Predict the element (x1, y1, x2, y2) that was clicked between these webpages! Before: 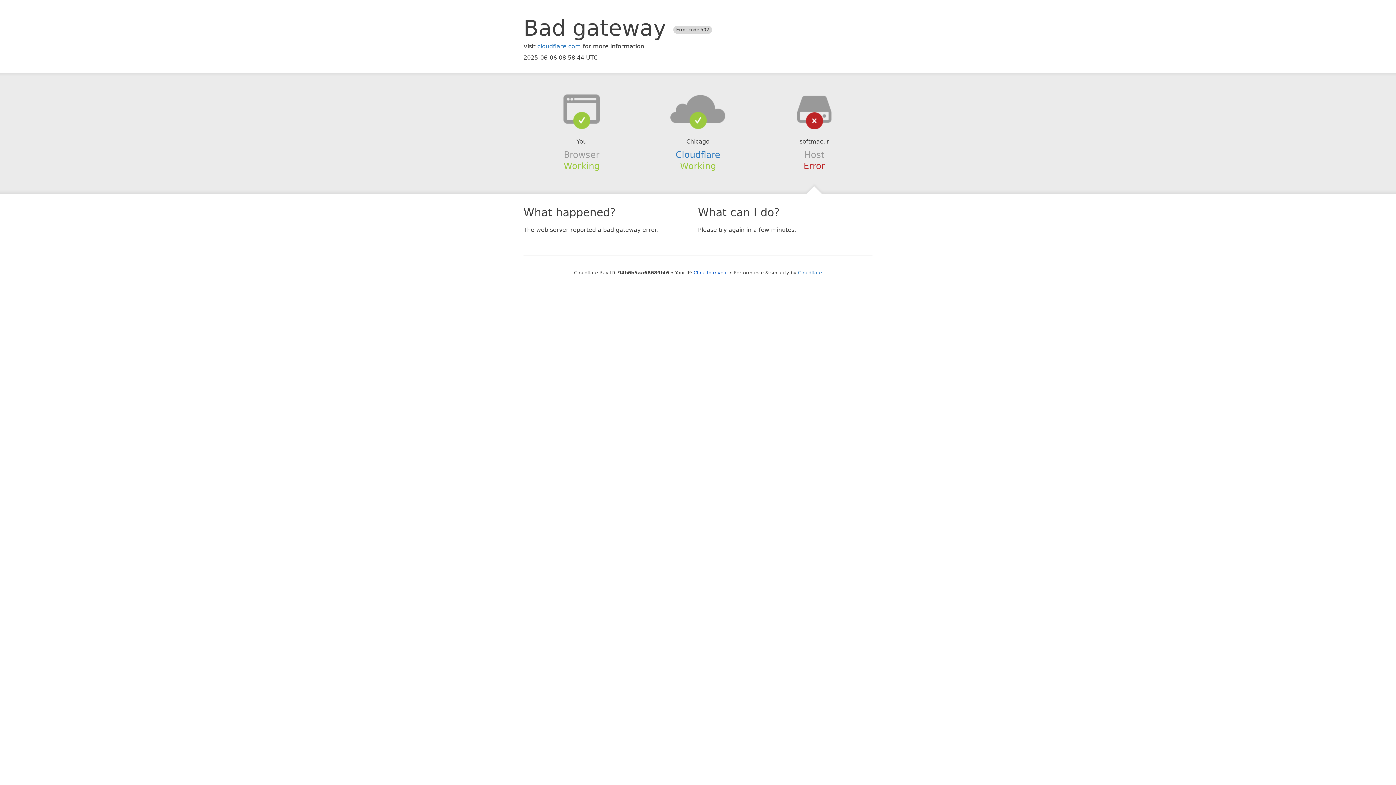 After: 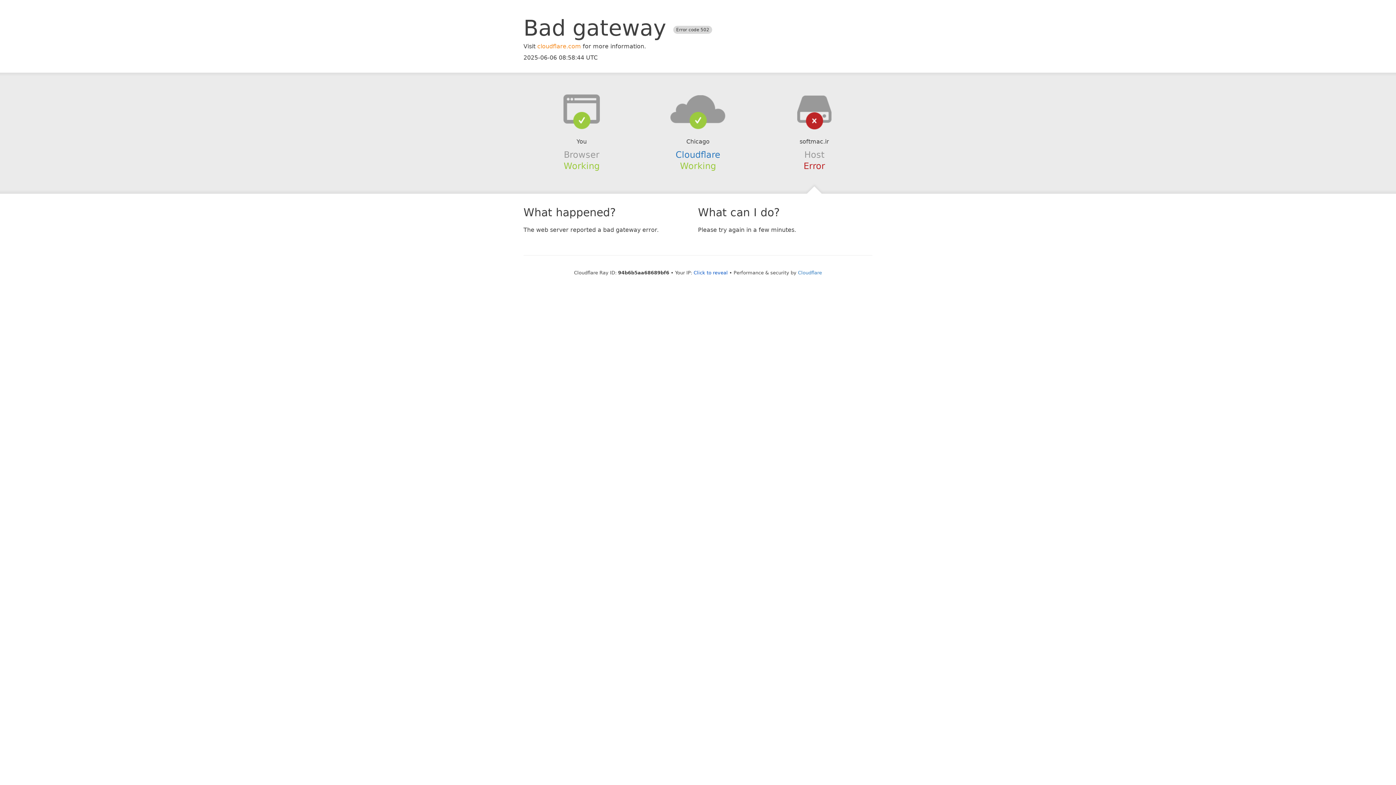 Action: label: cloudflare.com bbox: (537, 42, 581, 49)